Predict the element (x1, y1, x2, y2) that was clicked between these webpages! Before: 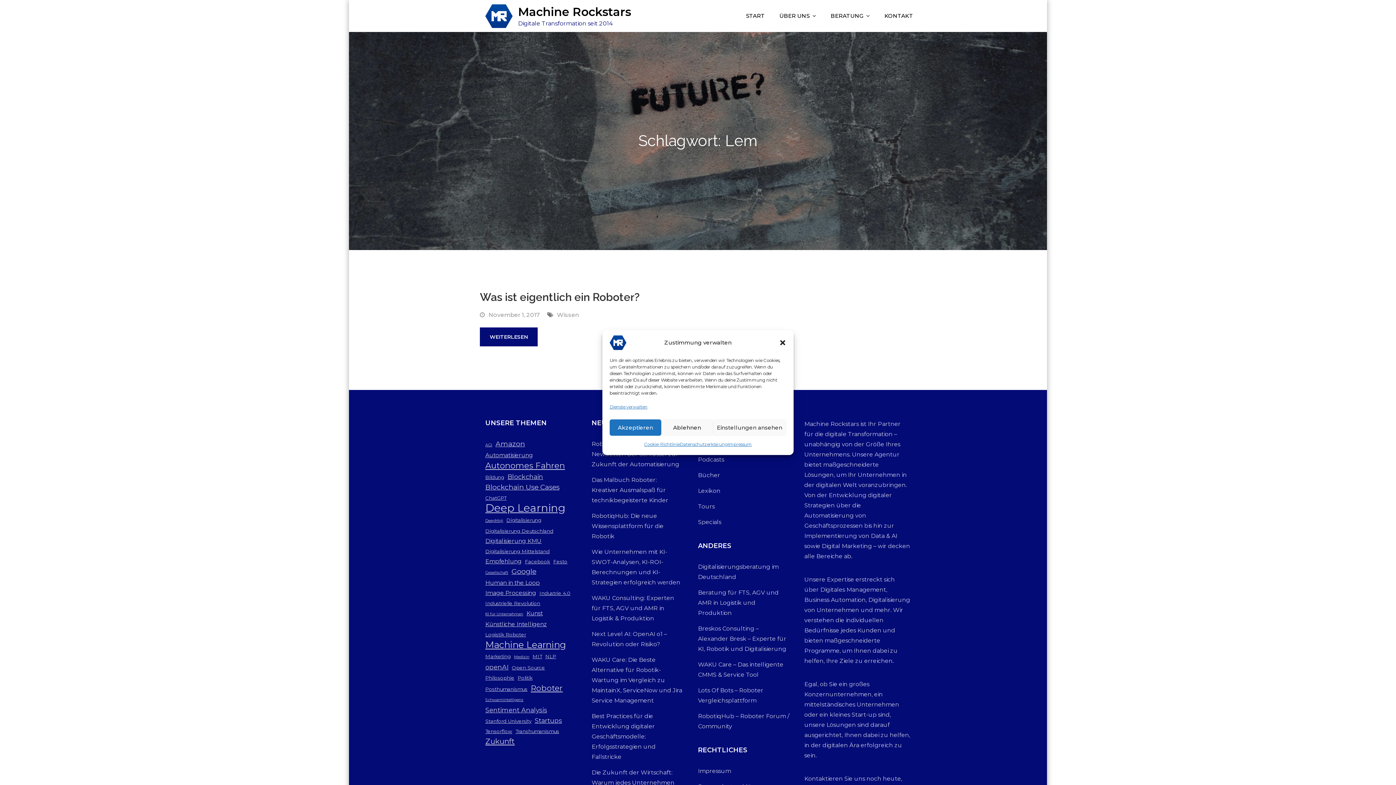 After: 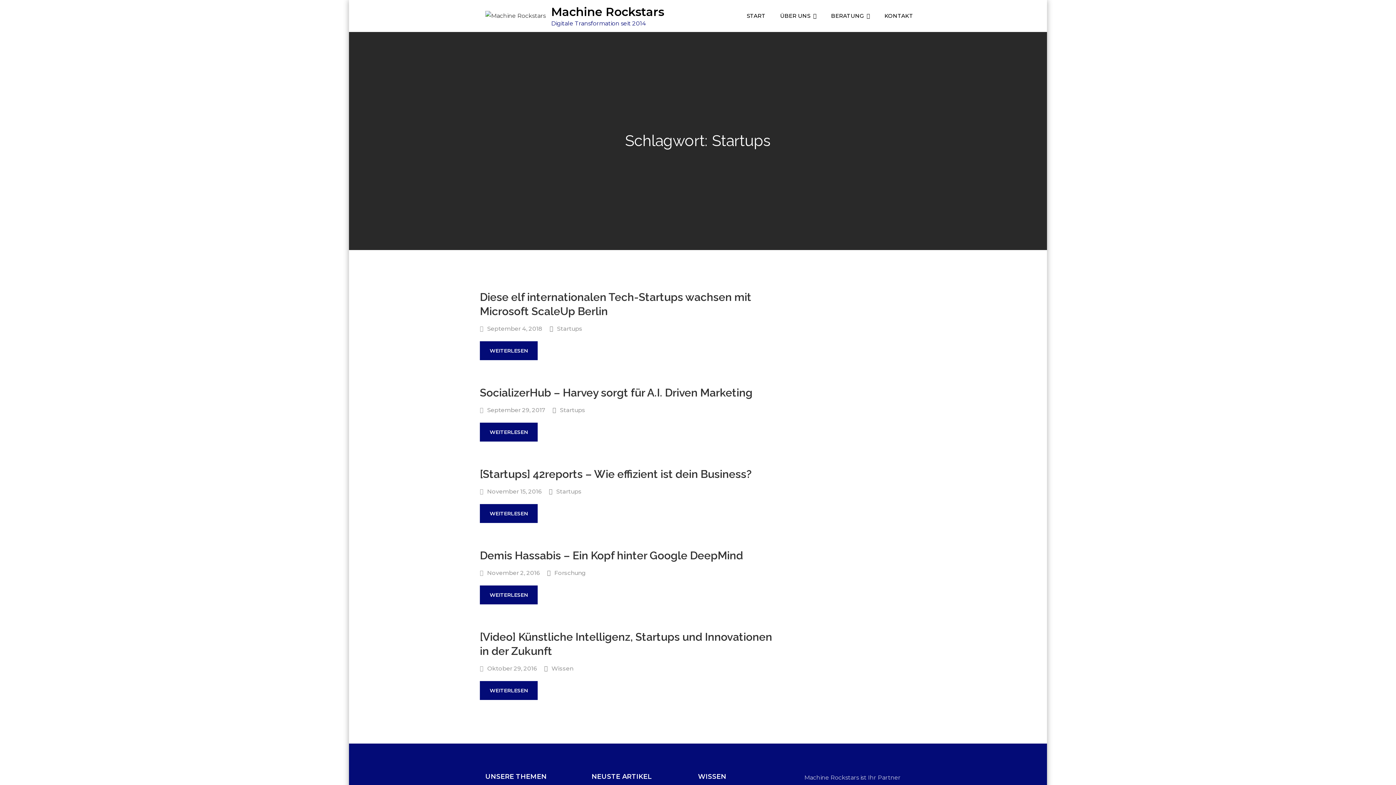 Action: label: Startups (5 Einträge) bbox: (534, 716, 562, 726)